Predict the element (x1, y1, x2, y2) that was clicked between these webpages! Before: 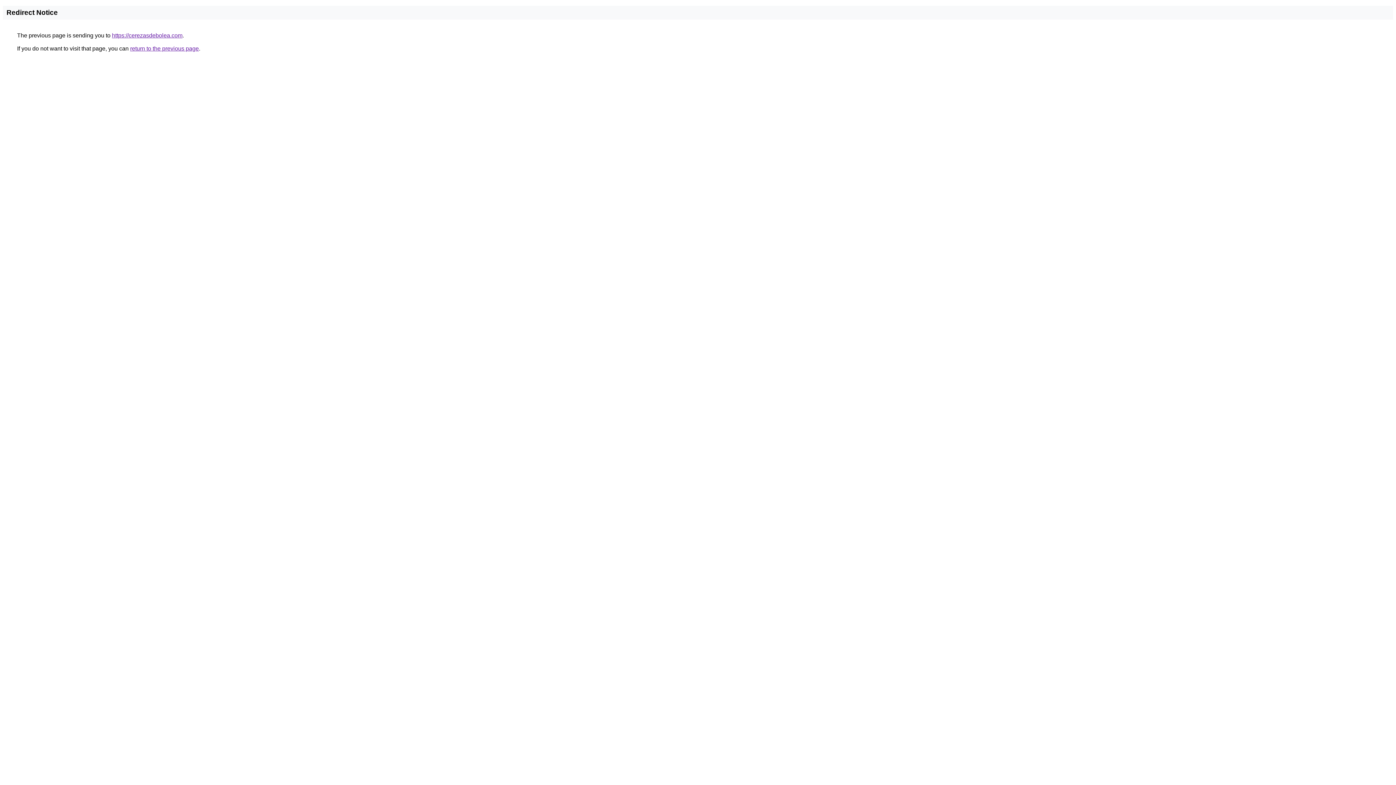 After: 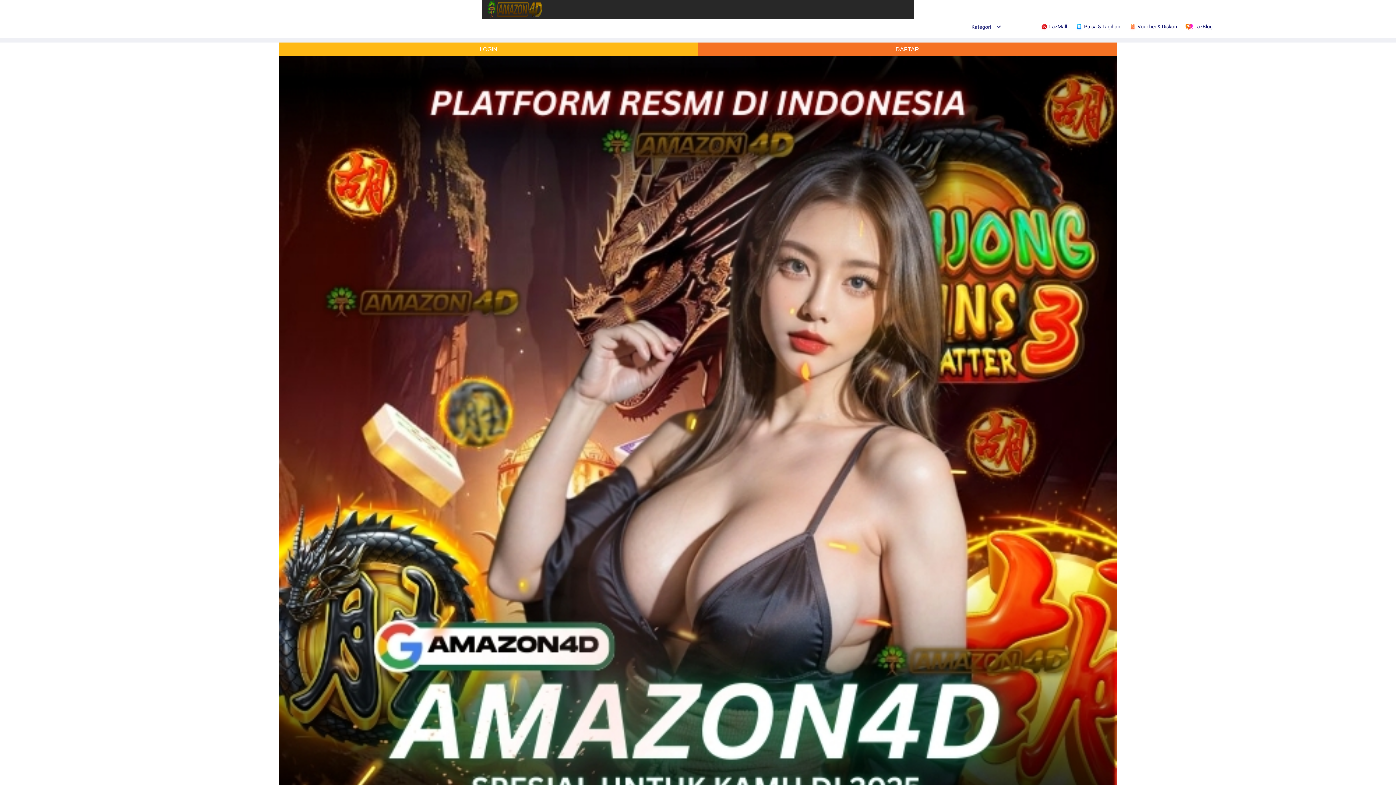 Action: bbox: (112, 32, 182, 38) label: https://cerezasdebolea.com